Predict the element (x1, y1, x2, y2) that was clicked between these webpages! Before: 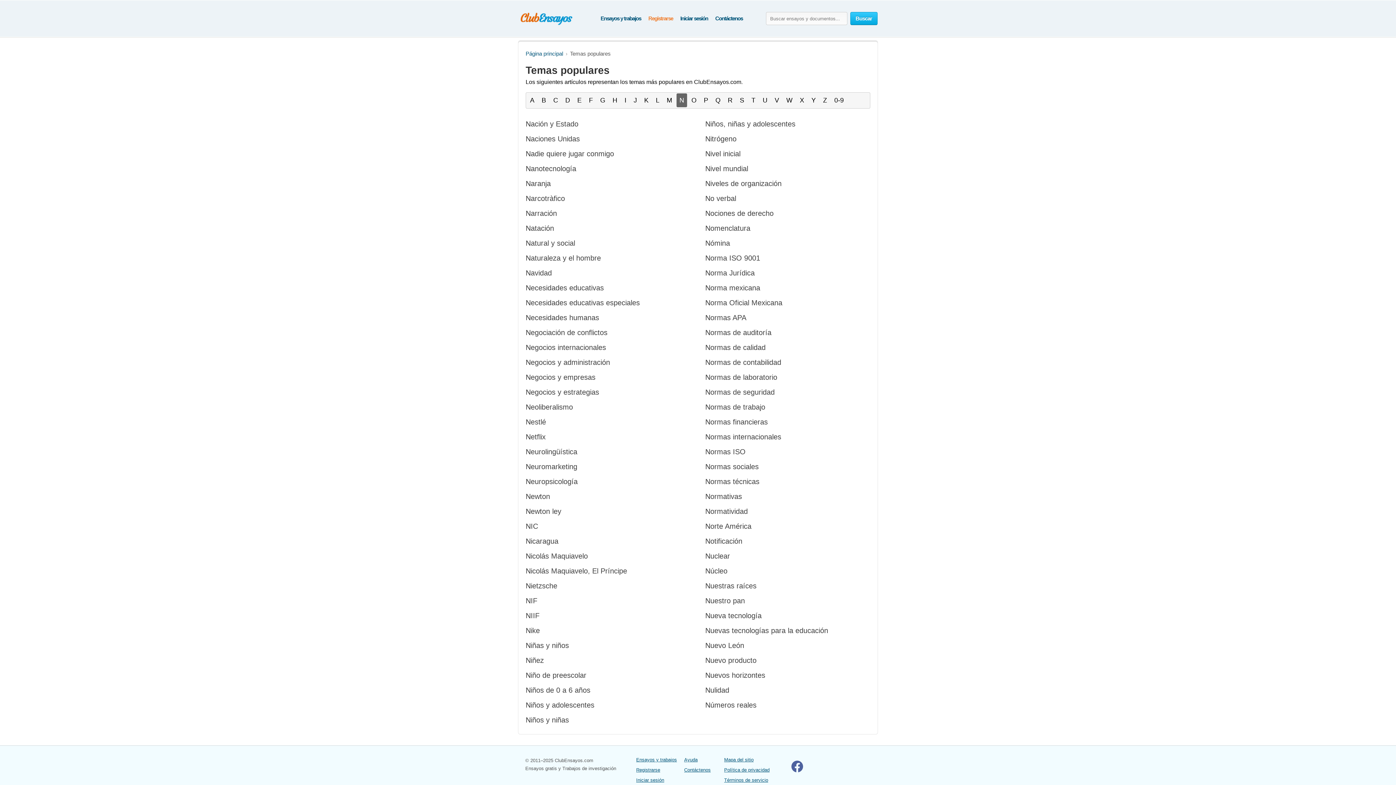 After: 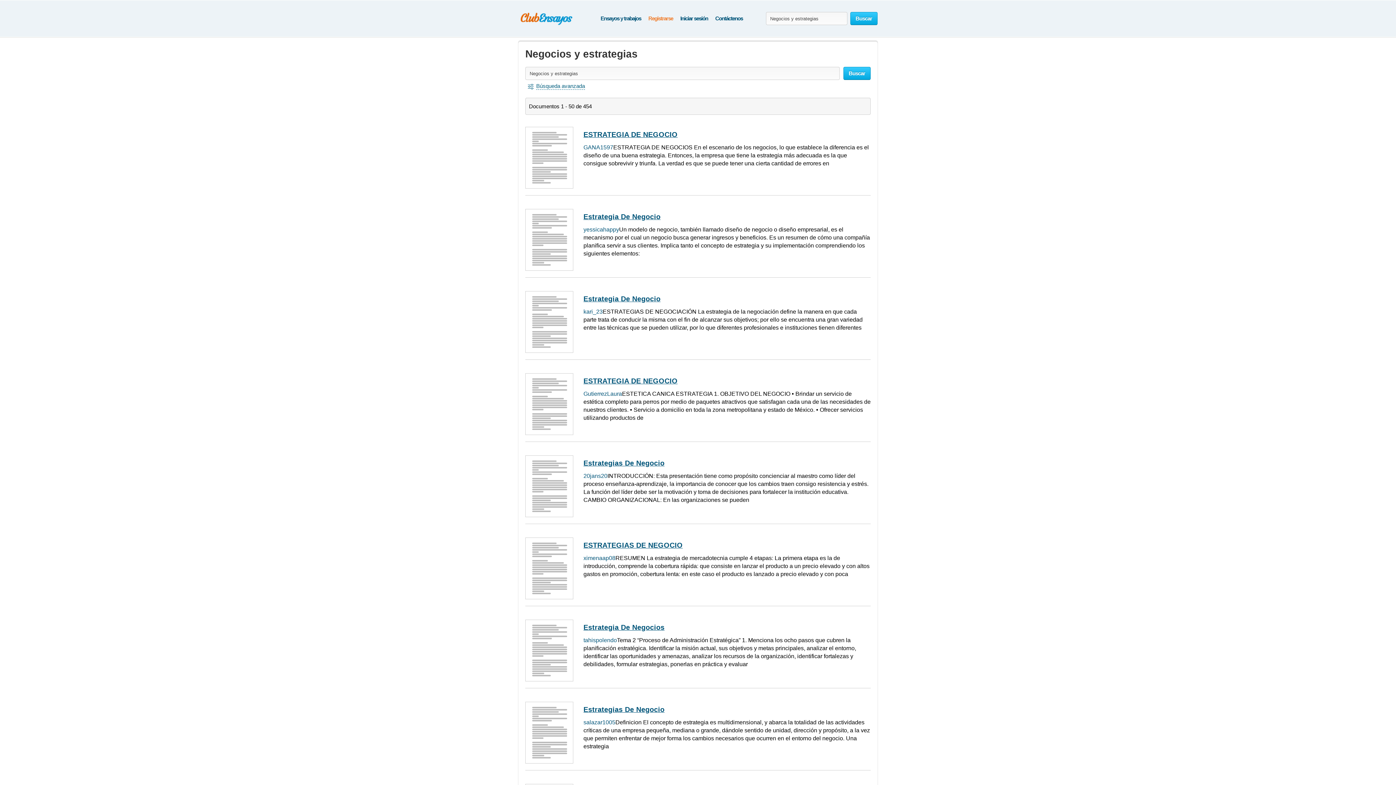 Action: bbox: (525, 387, 698, 397) label: Negocios y estrategias